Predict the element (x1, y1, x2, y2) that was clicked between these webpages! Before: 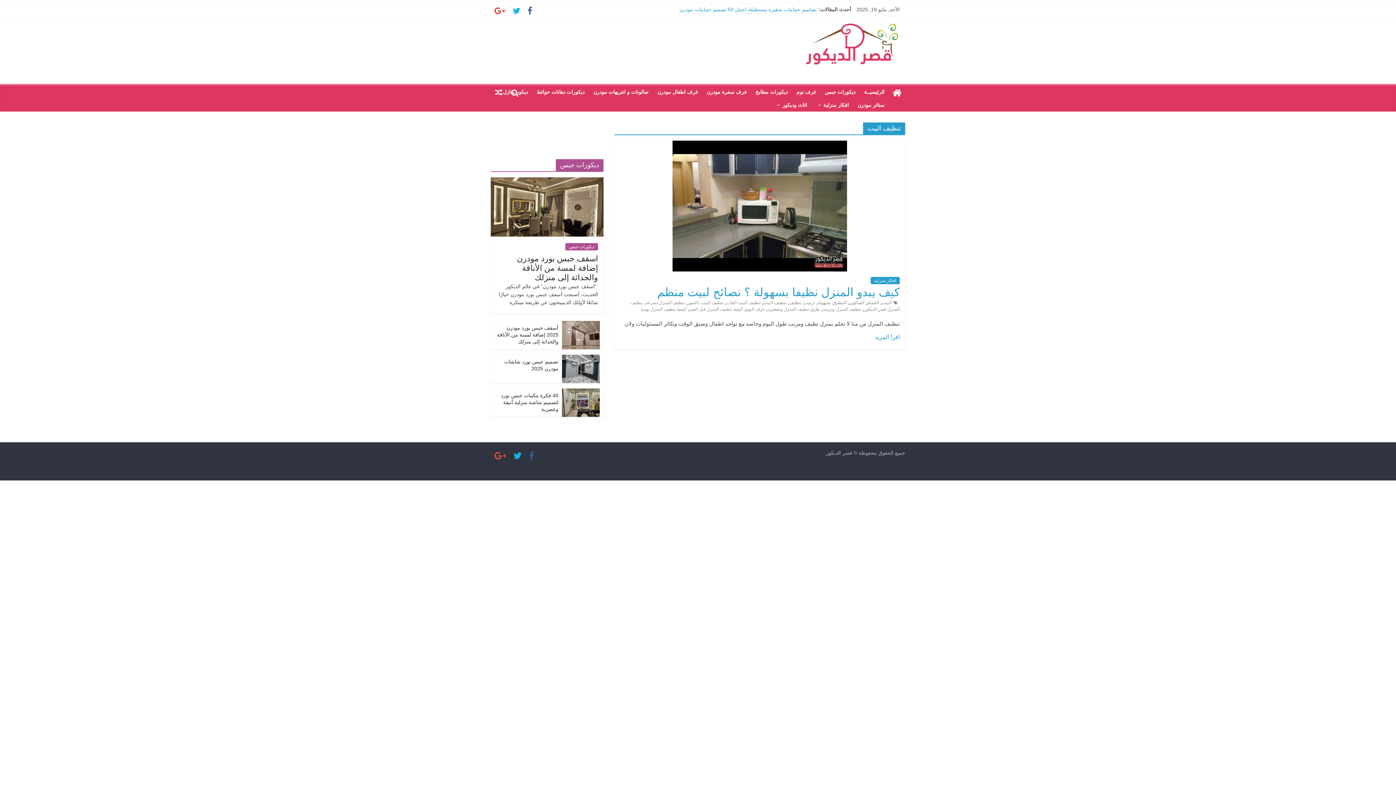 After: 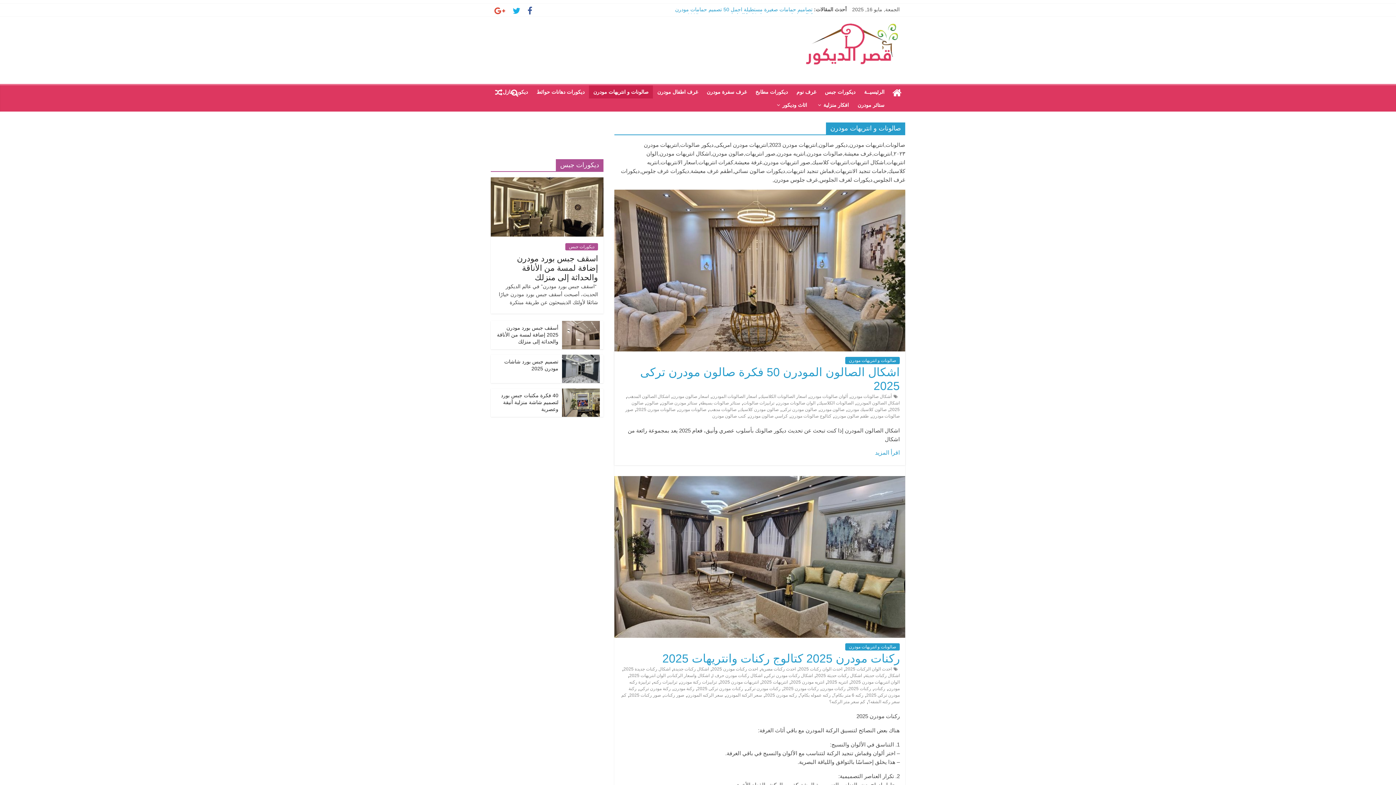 Action: label: صالونات و انتريهات مودرن bbox: (589, 85, 653, 98)